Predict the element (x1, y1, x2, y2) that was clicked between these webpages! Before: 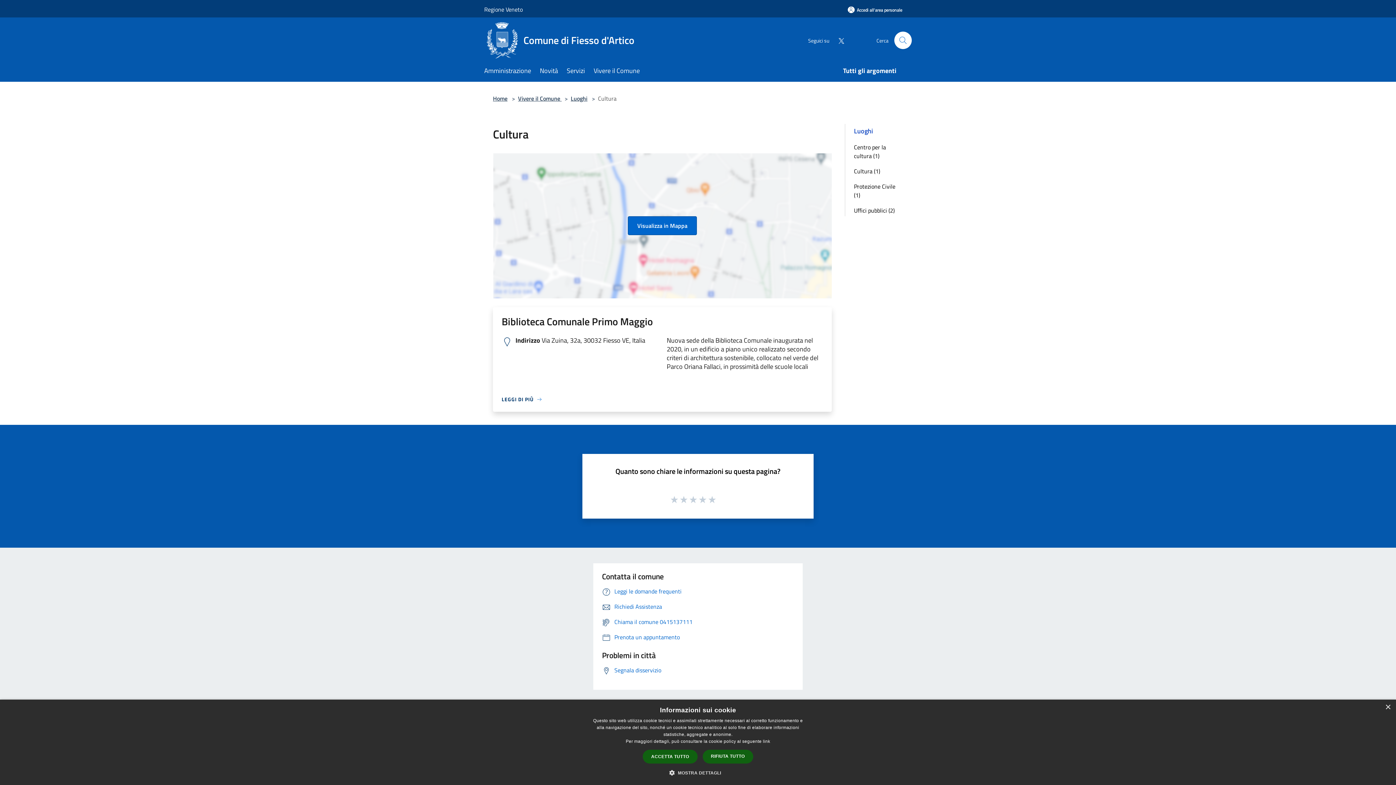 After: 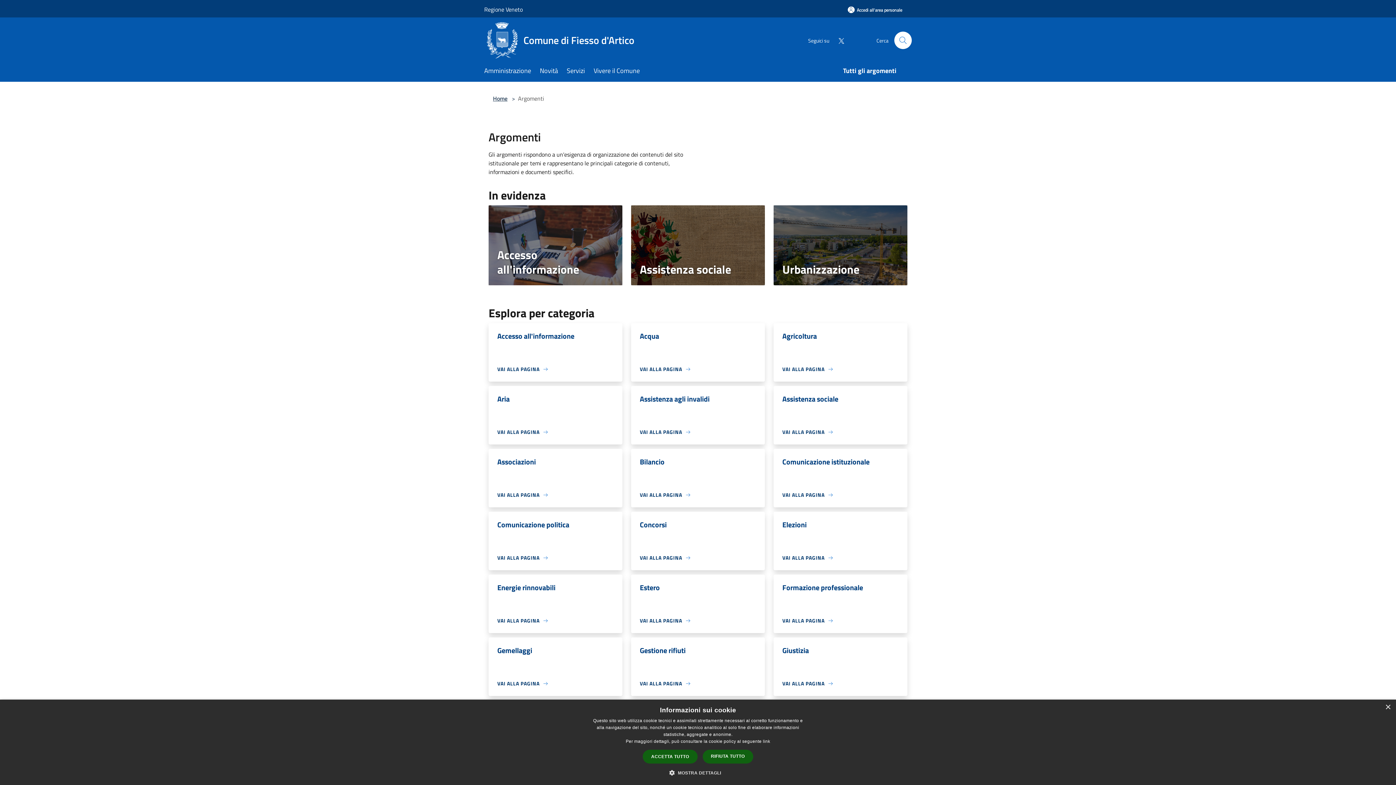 Action: label: Tutti gli argomenti bbox: (843, 61, 905, 81)